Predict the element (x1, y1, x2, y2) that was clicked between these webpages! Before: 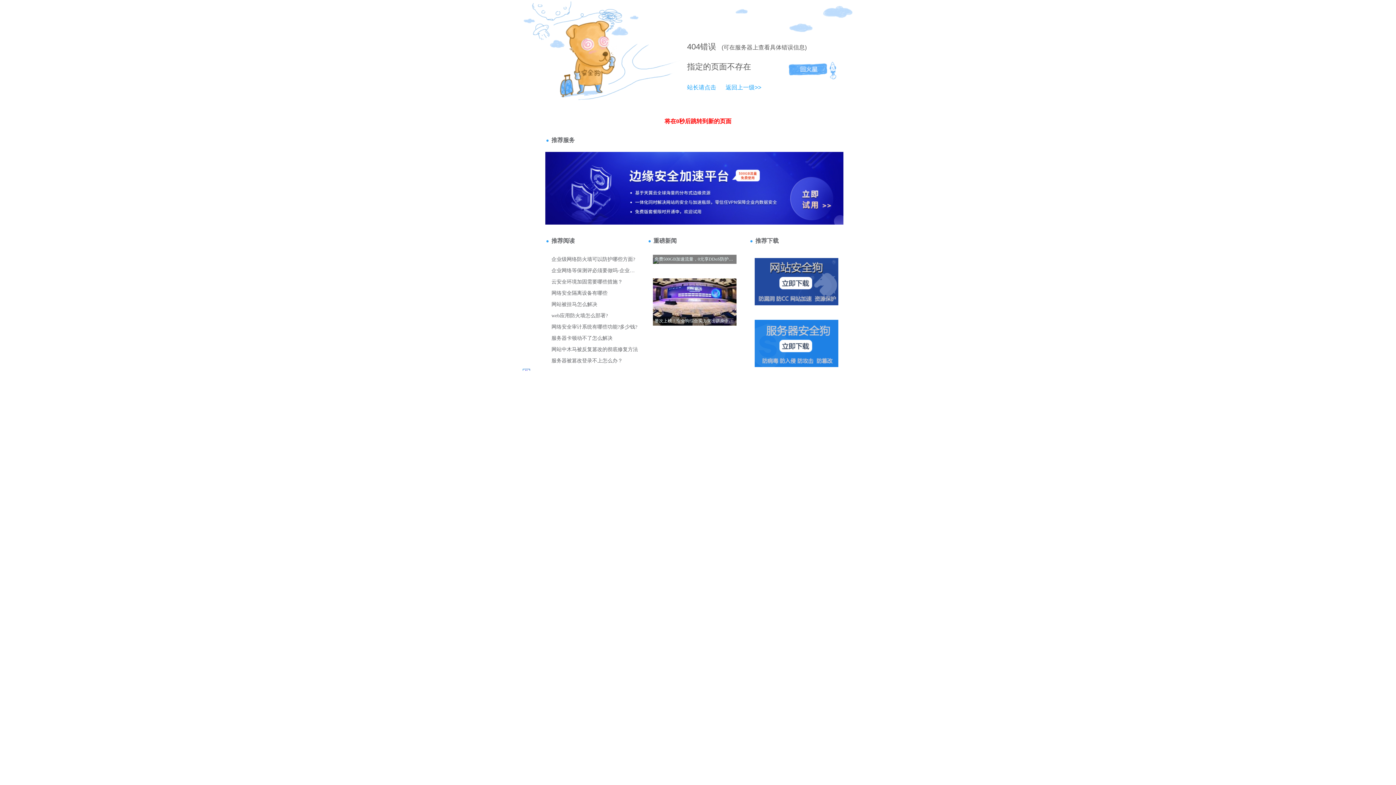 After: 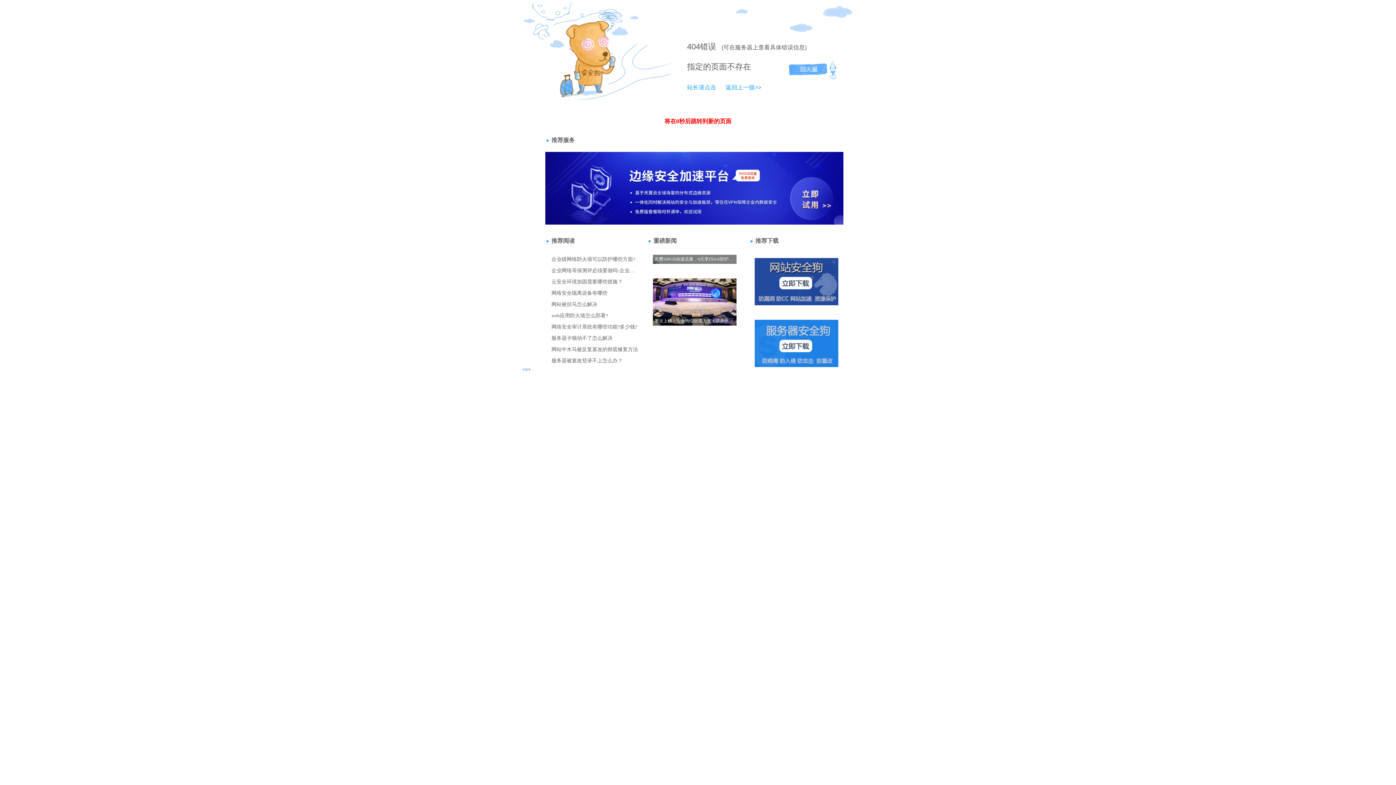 Action: label: 站长请点击 bbox: (687, 84, 716, 90)